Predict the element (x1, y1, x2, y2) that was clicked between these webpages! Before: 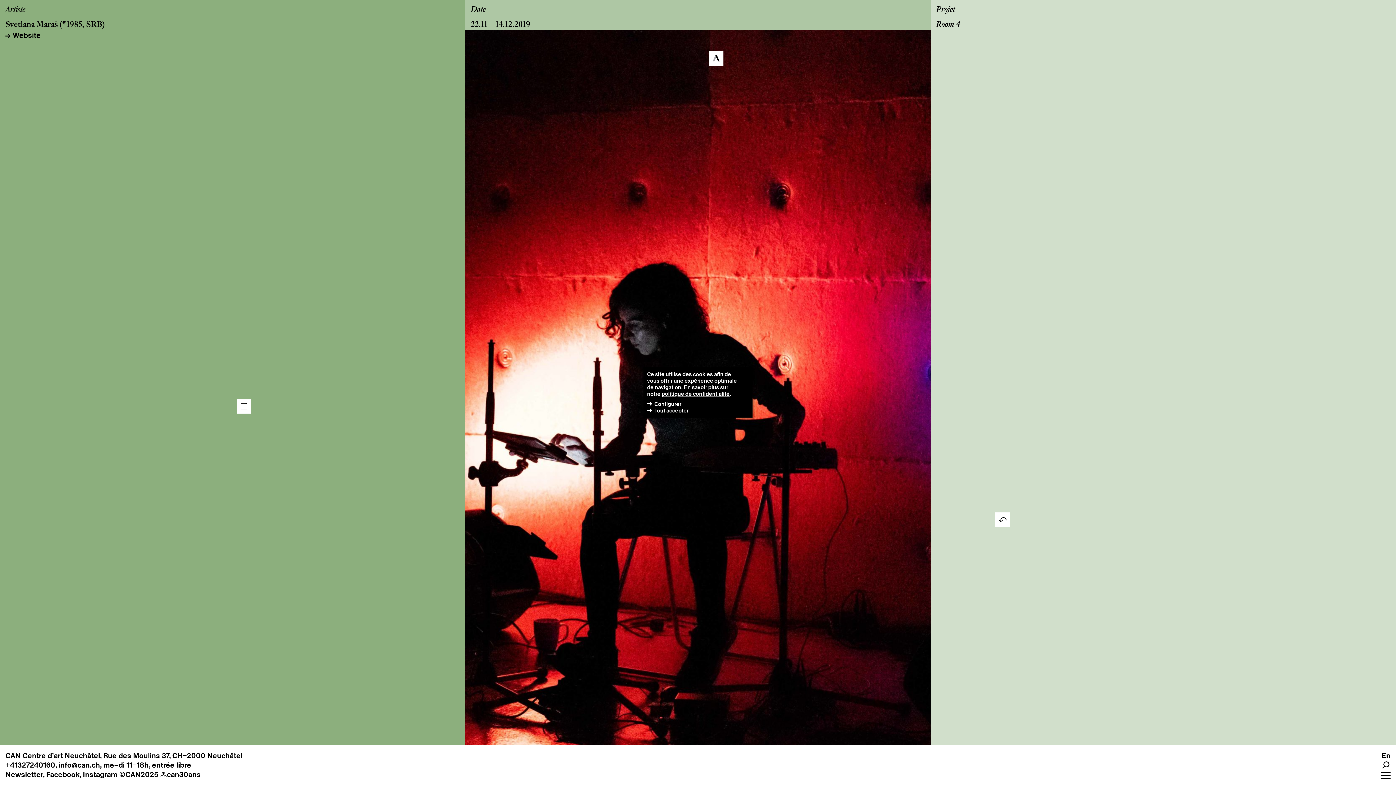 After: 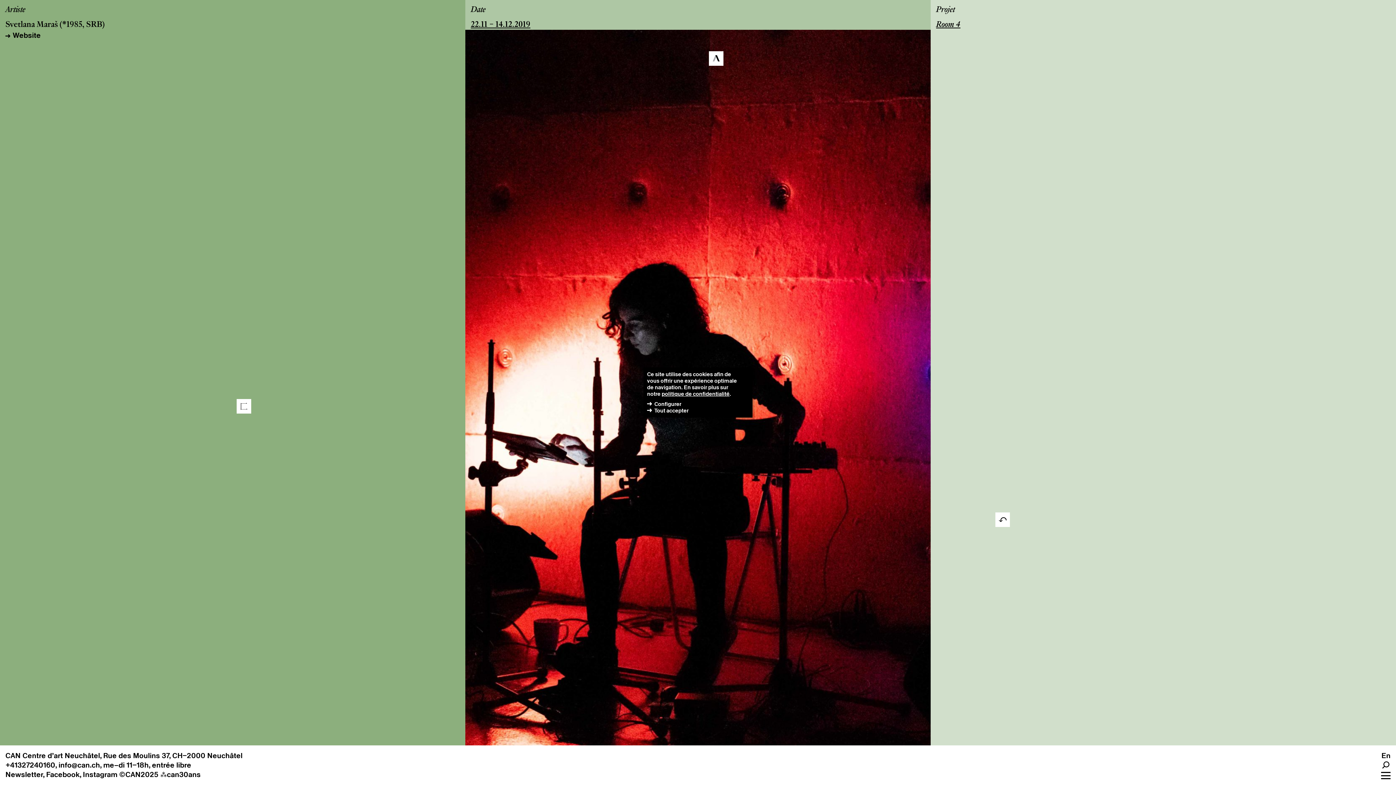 Action: label: +41327240160 bbox: (5, 760, 55, 770)